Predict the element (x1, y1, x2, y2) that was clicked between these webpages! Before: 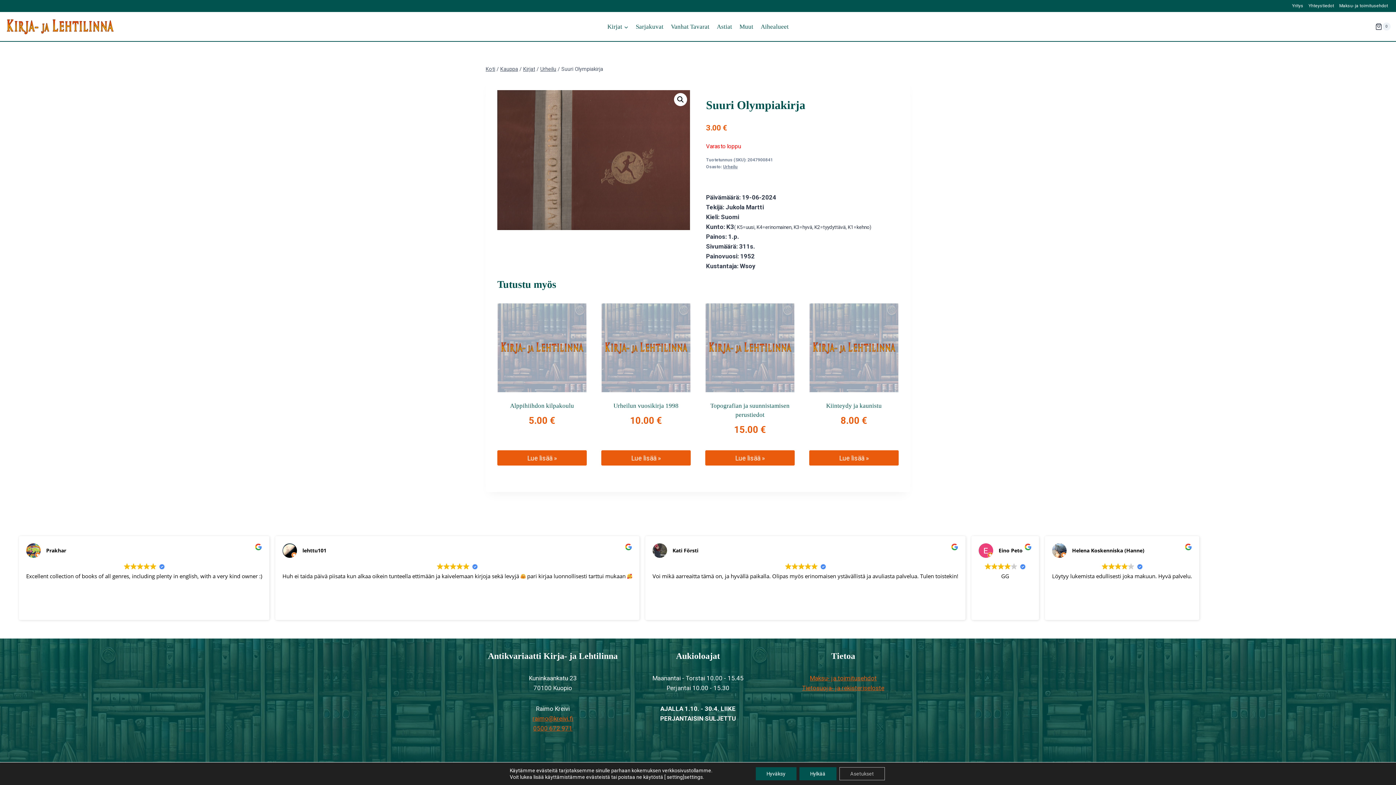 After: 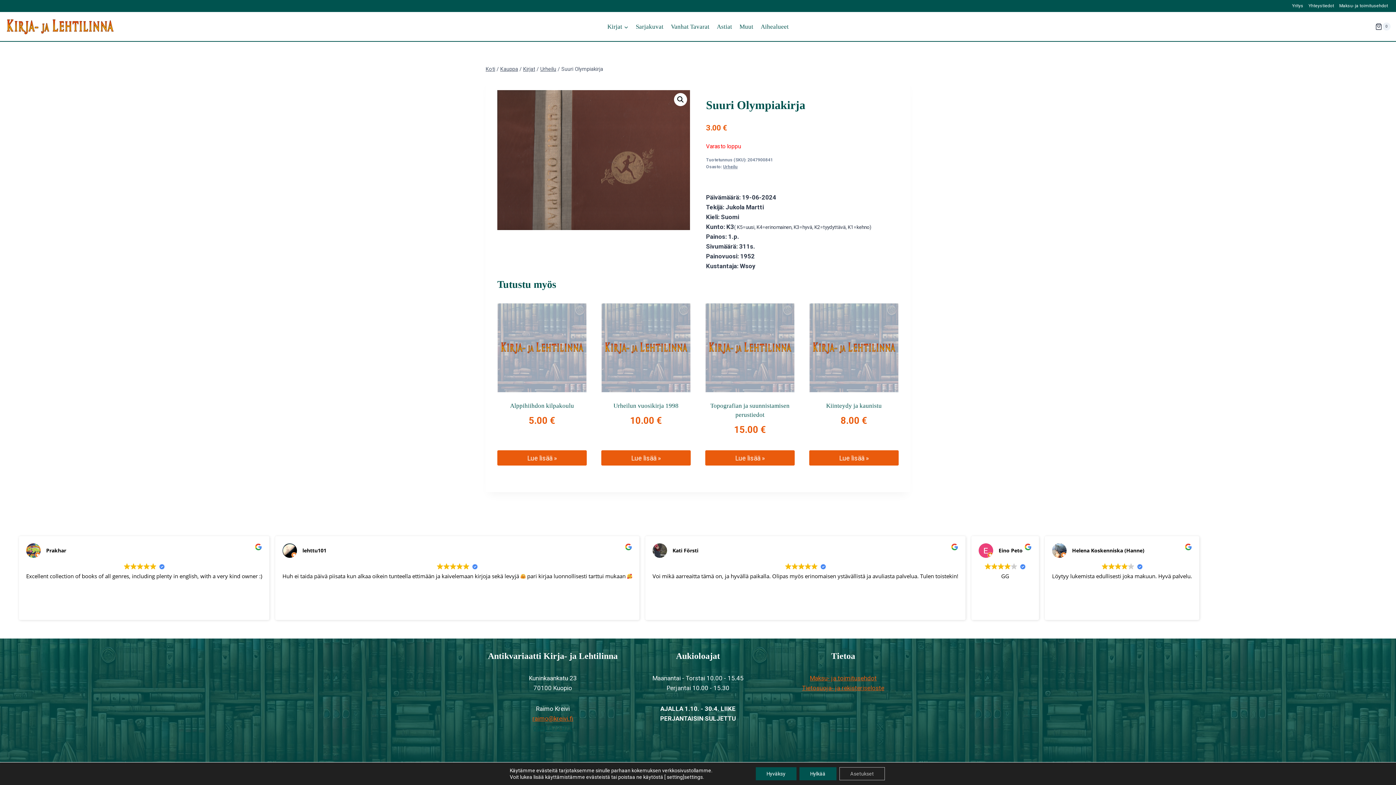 Action: label: 0500 672 971 bbox: (533, 725, 572, 732)